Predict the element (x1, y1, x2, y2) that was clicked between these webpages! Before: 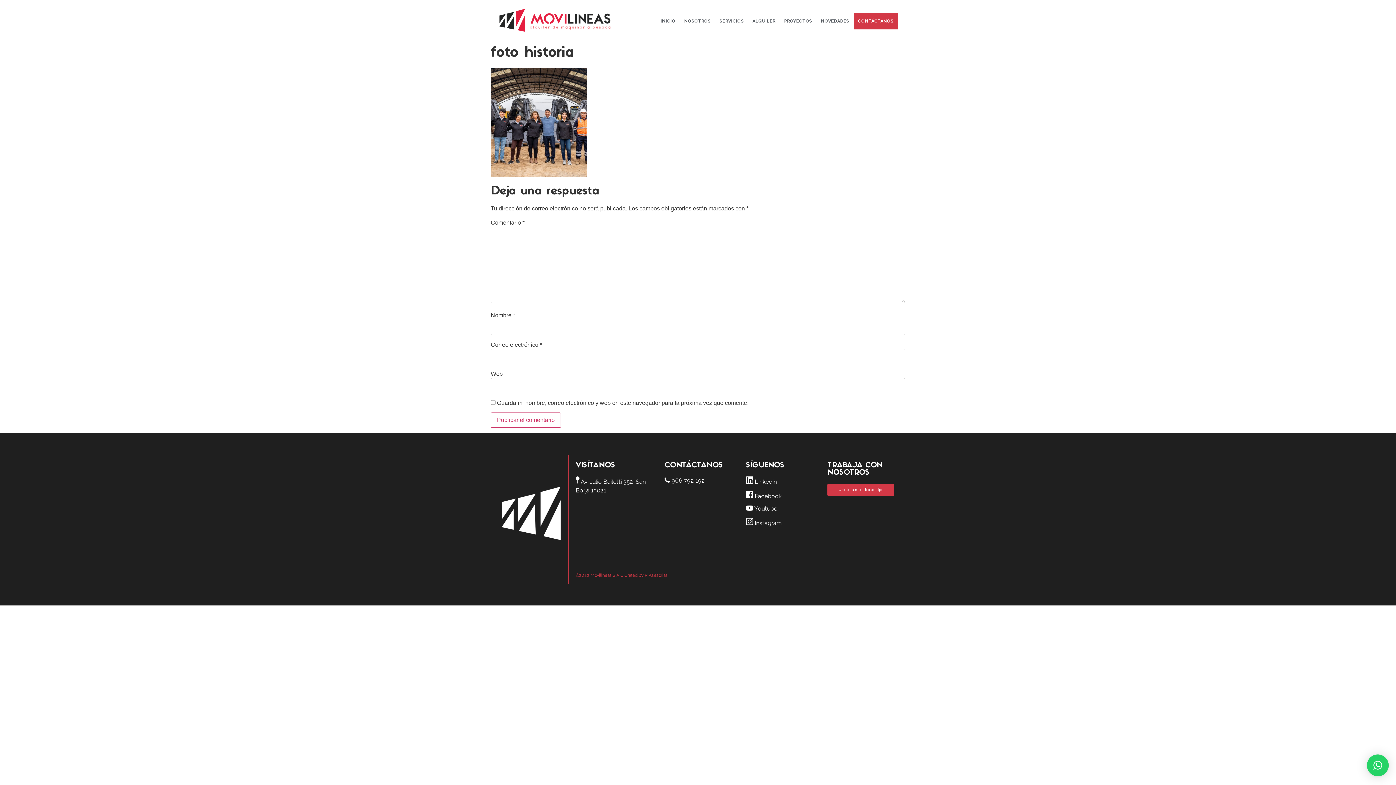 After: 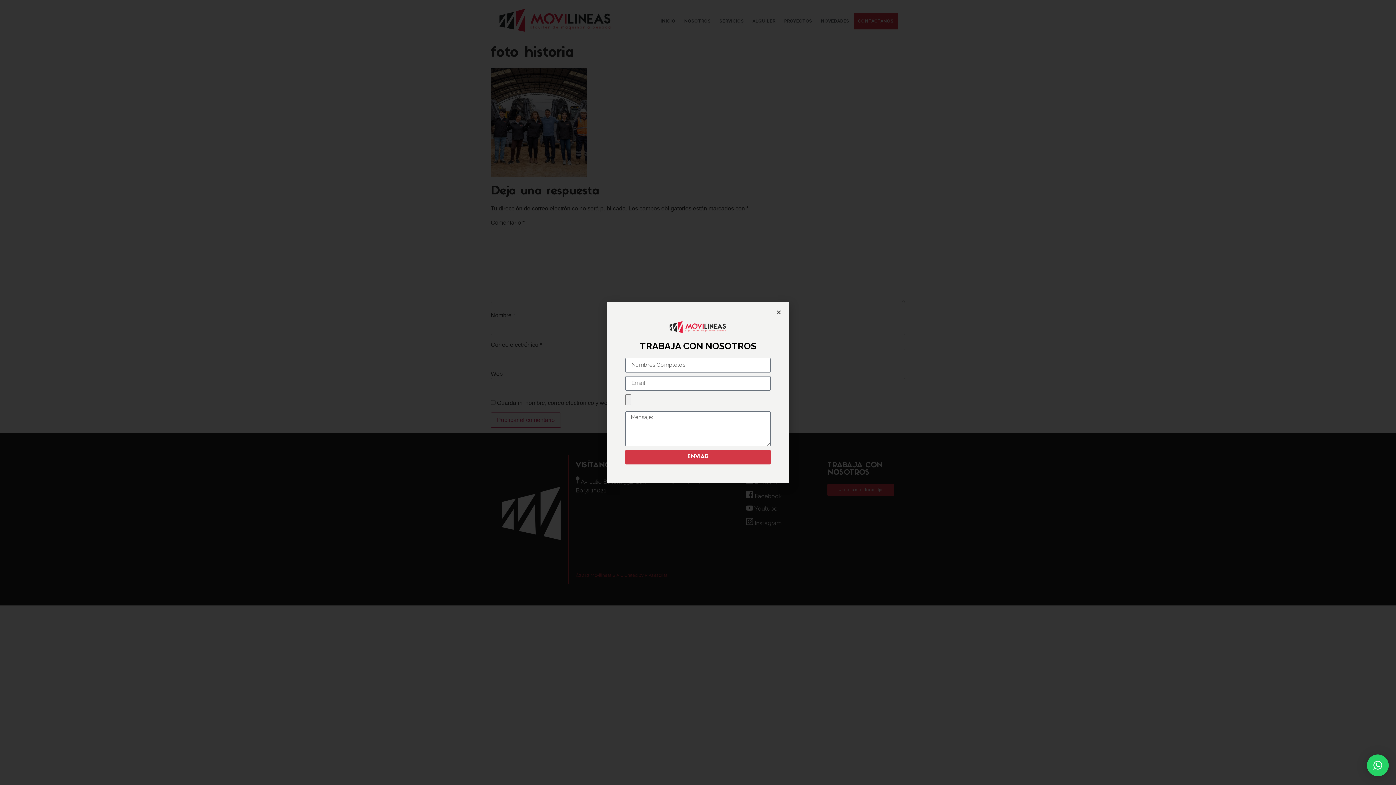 Action: label: Únete a nuestro equipo bbox: (827, 484, 894, 496)